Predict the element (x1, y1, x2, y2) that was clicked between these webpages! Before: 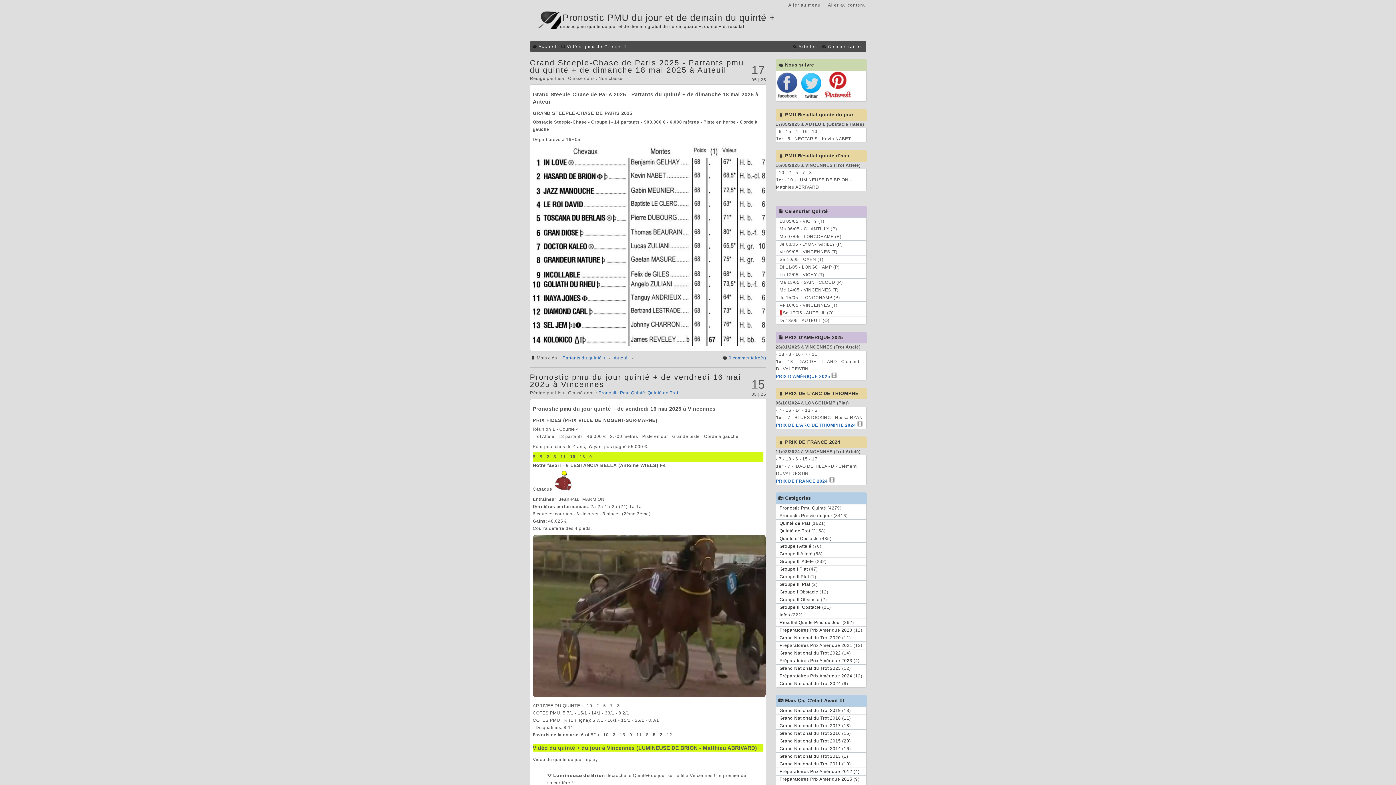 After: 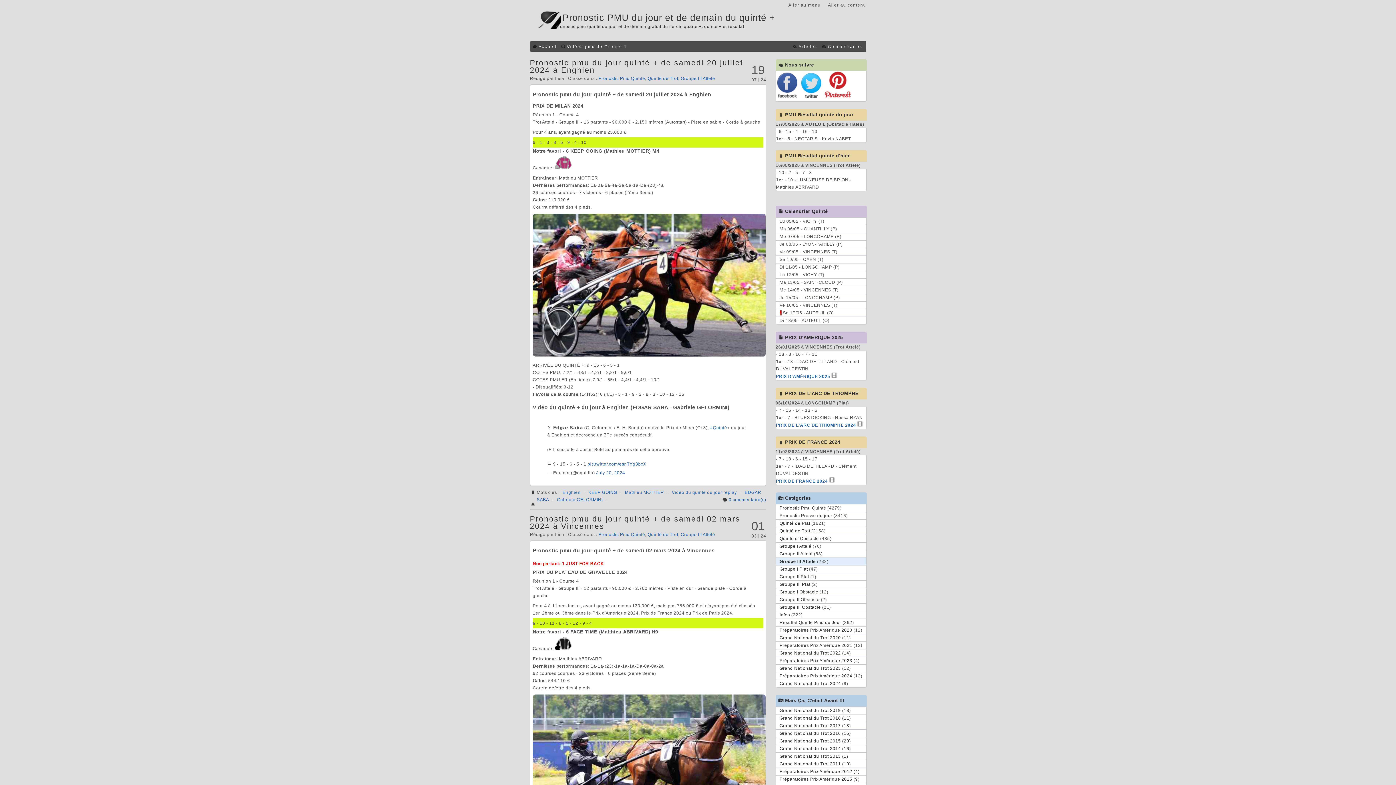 Action: bbox: (779, 557, 814, 566) label: Groupe III Attelé